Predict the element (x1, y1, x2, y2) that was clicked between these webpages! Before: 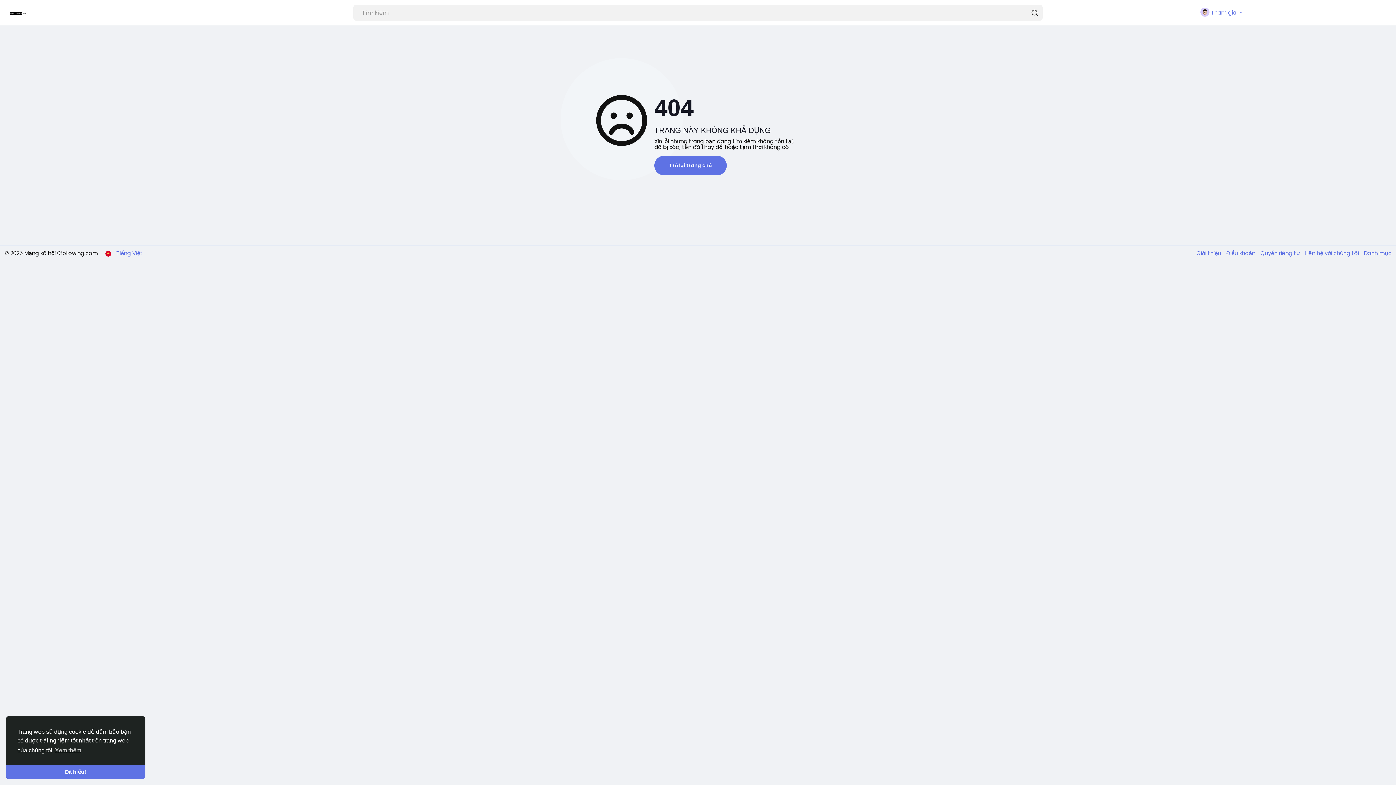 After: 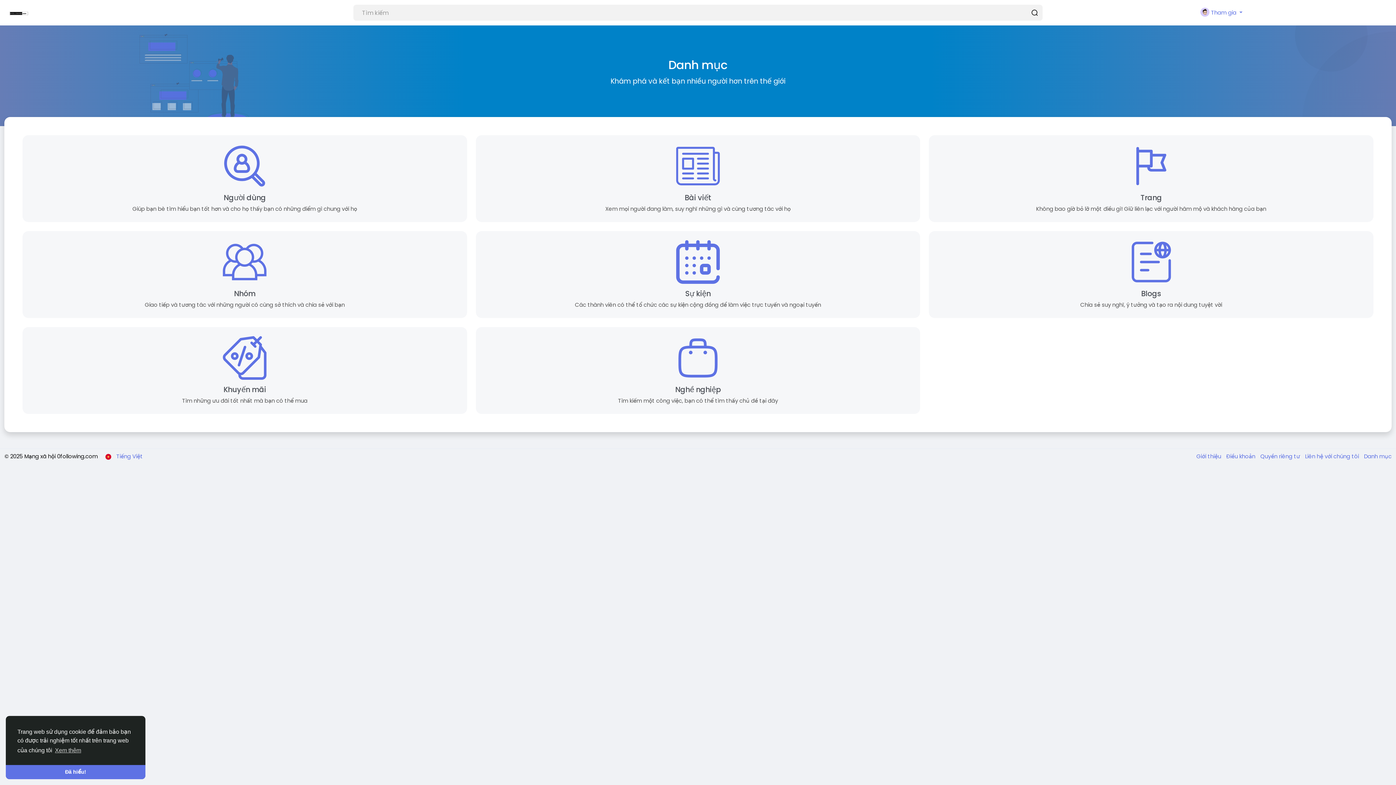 Action: bbox: (1360, 249, 1392, 257) label: Danh mục